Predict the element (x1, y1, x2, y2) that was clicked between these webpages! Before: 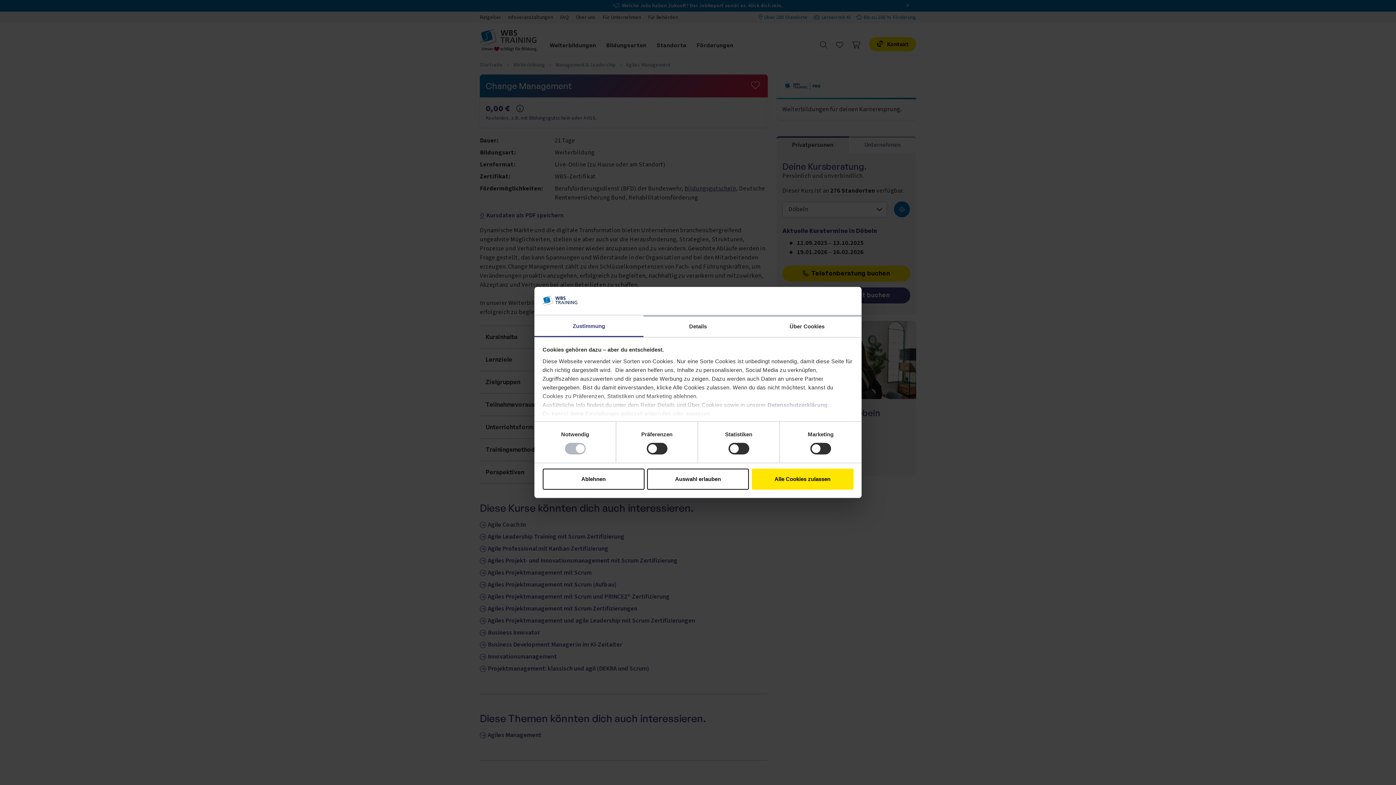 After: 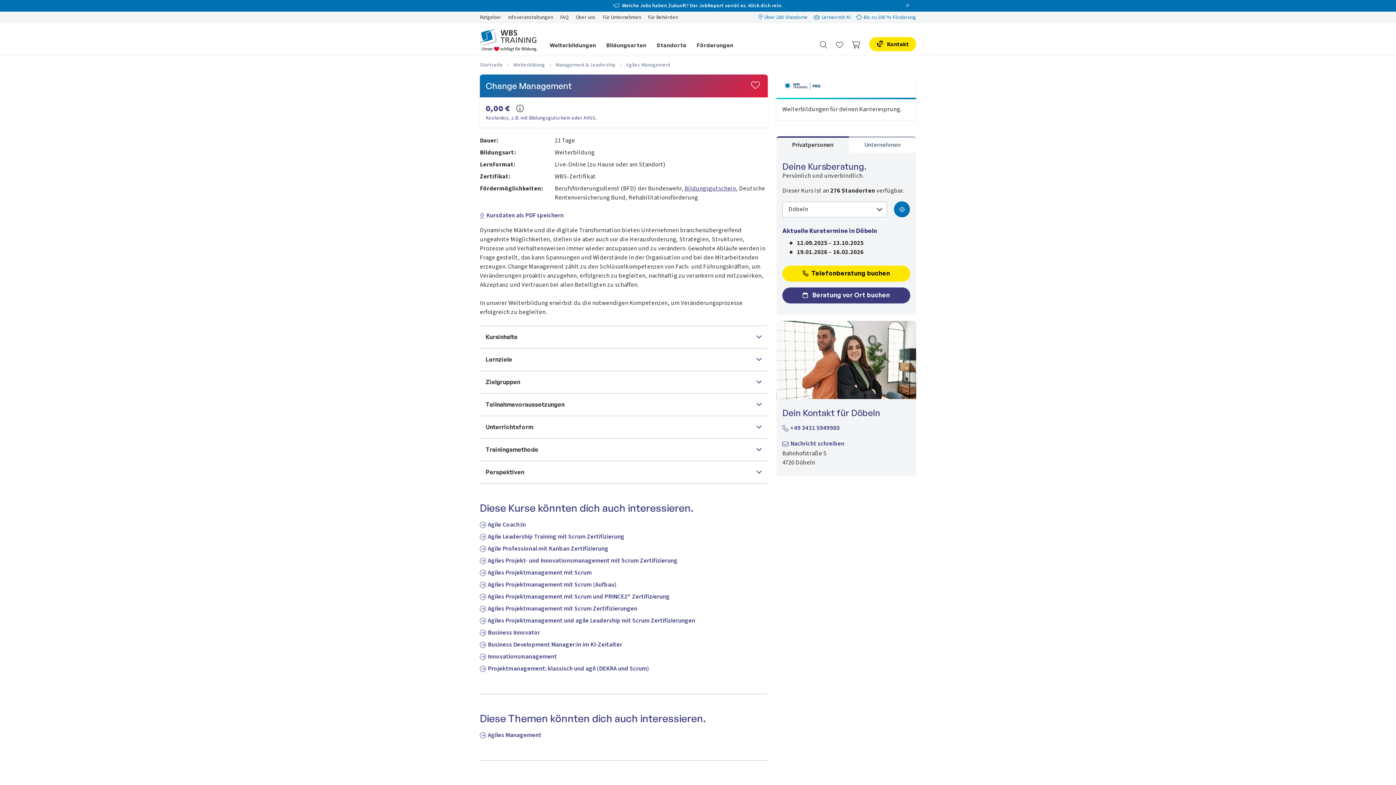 Action: bbox: (751, 468, 853, 489) label: Alle Cookies zulassen